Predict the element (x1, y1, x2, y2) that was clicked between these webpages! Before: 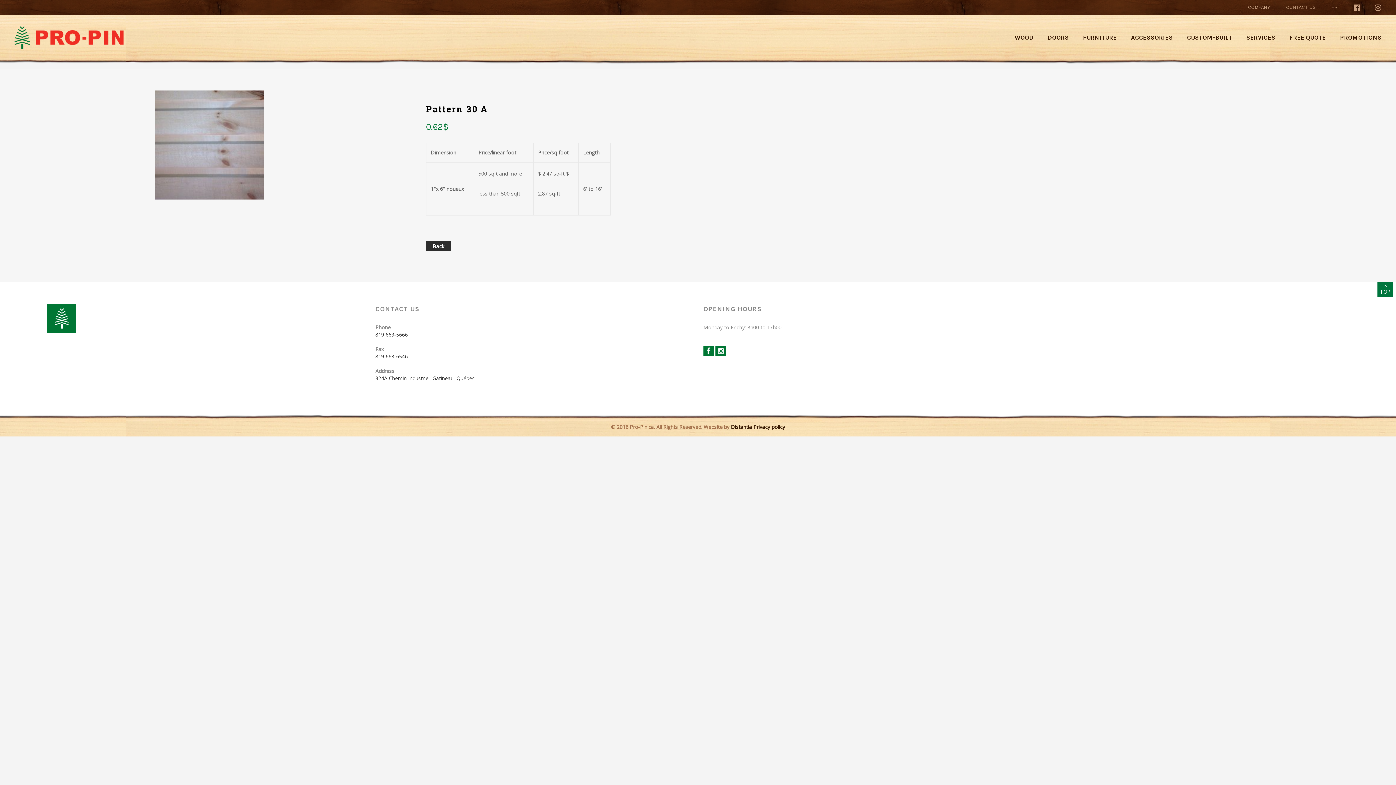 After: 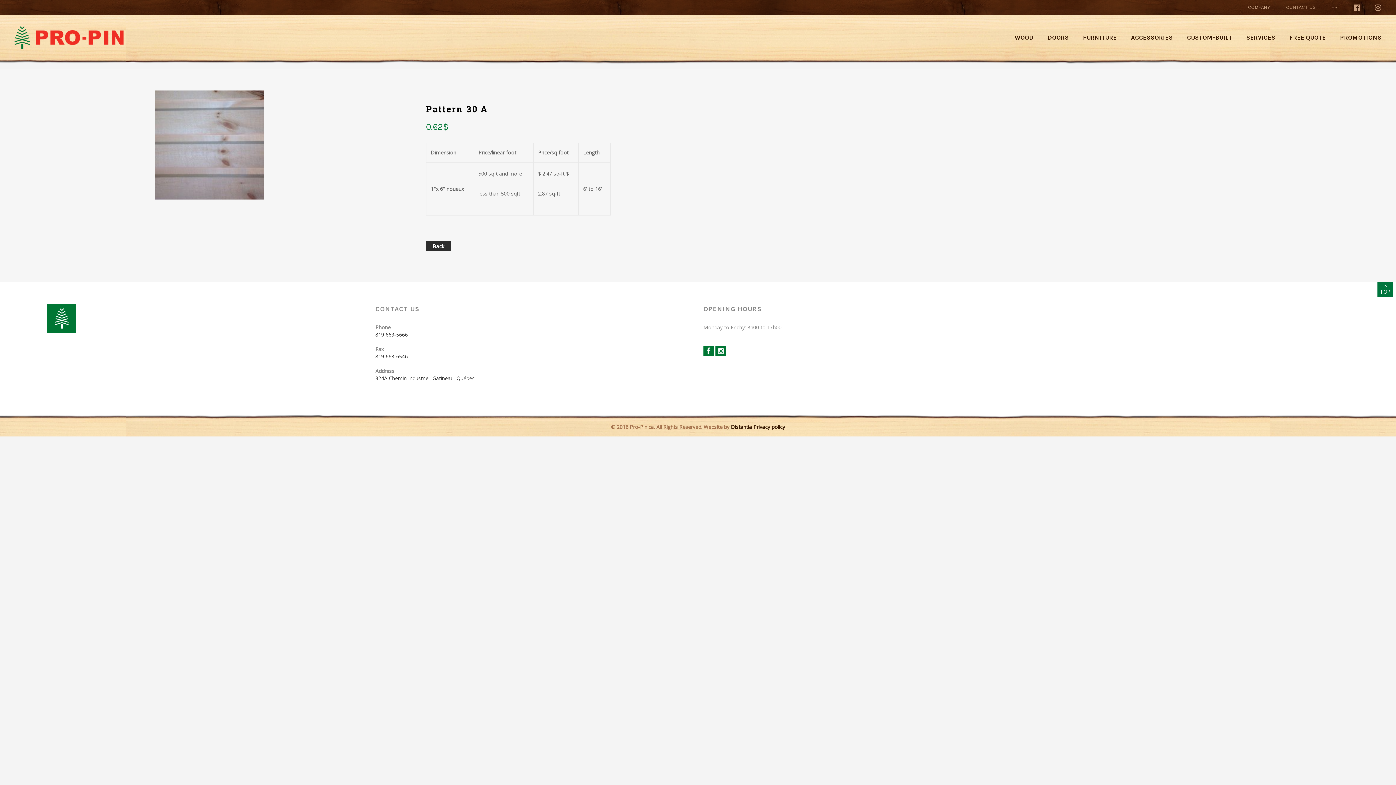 Action: bbox: (715, 347, 726, 353)